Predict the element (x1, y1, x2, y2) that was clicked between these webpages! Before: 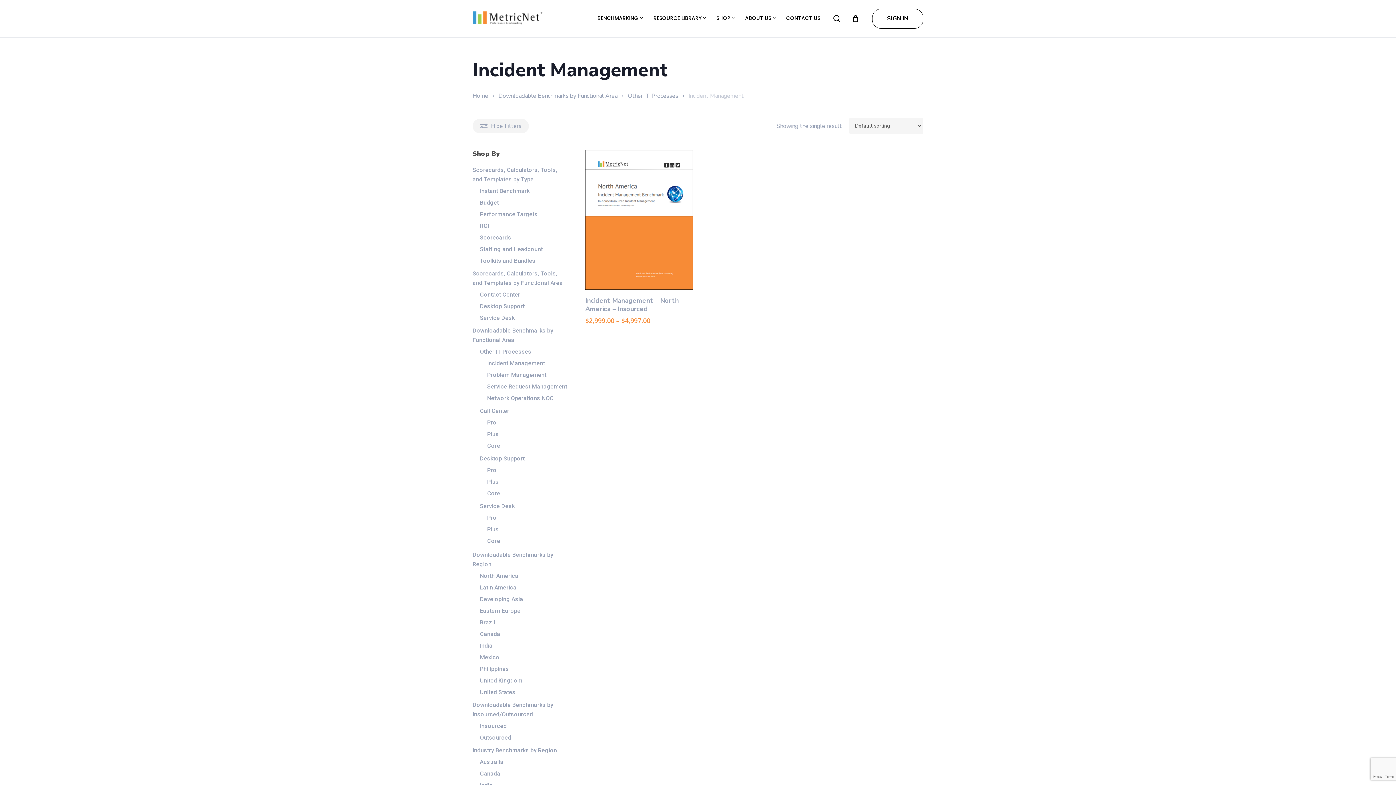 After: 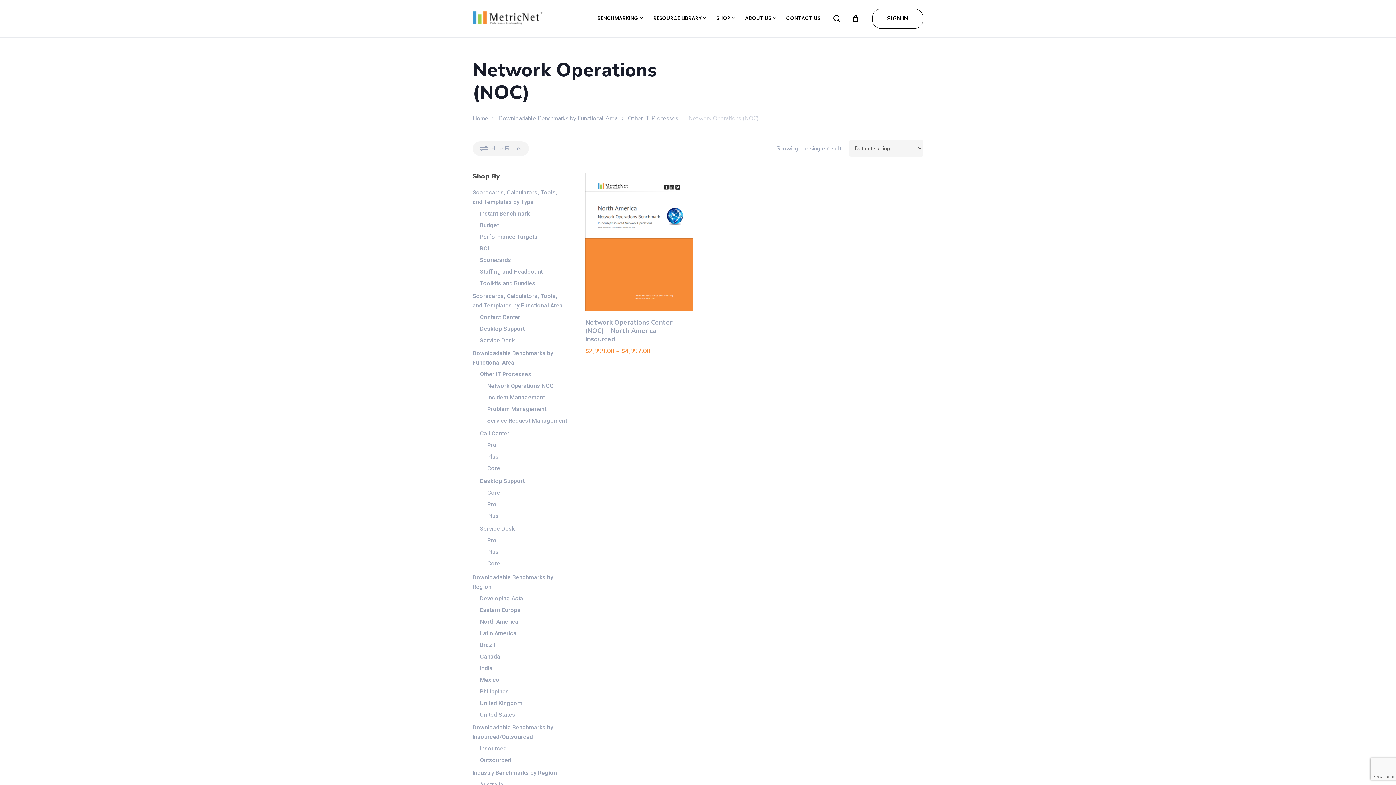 Action: bbox: (487, 393, 567, 403) label: Network Operations NOC